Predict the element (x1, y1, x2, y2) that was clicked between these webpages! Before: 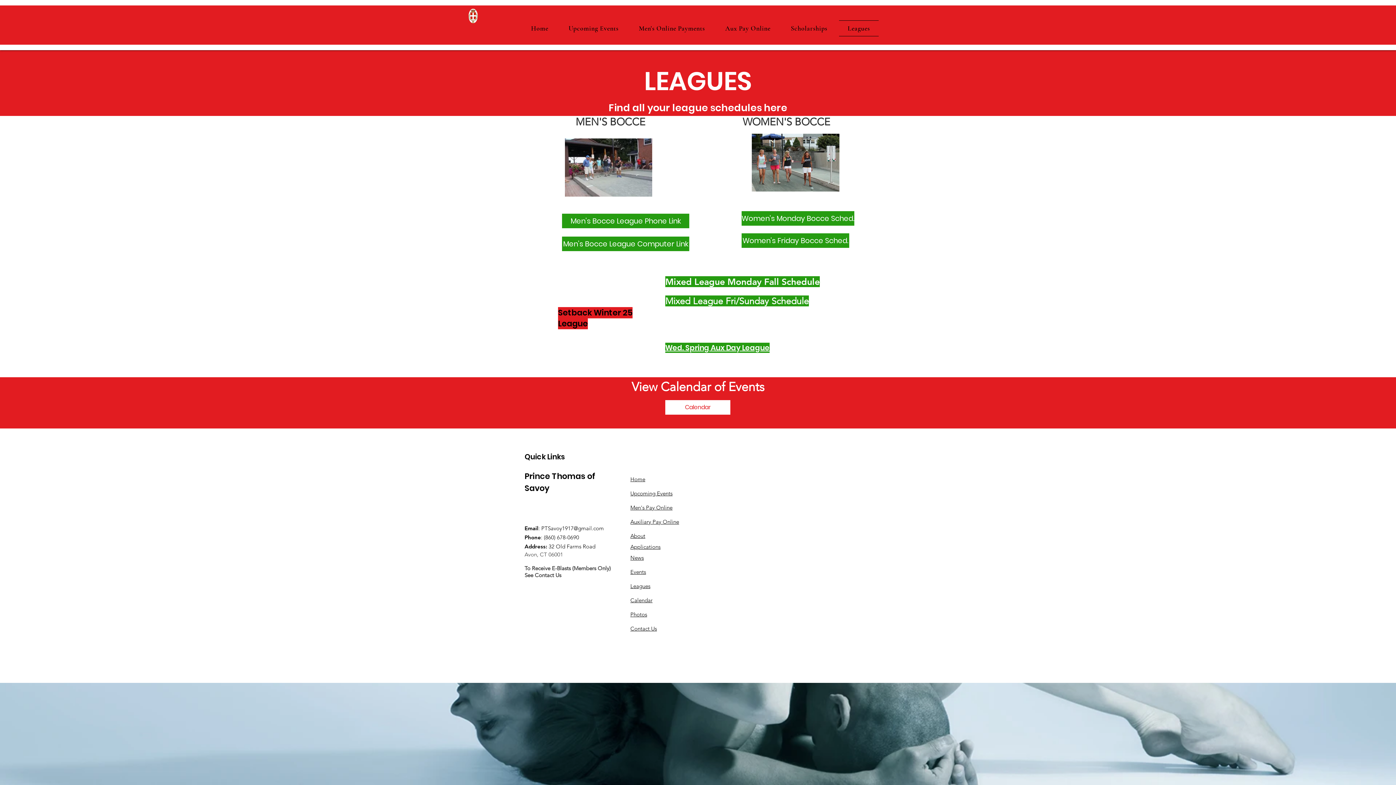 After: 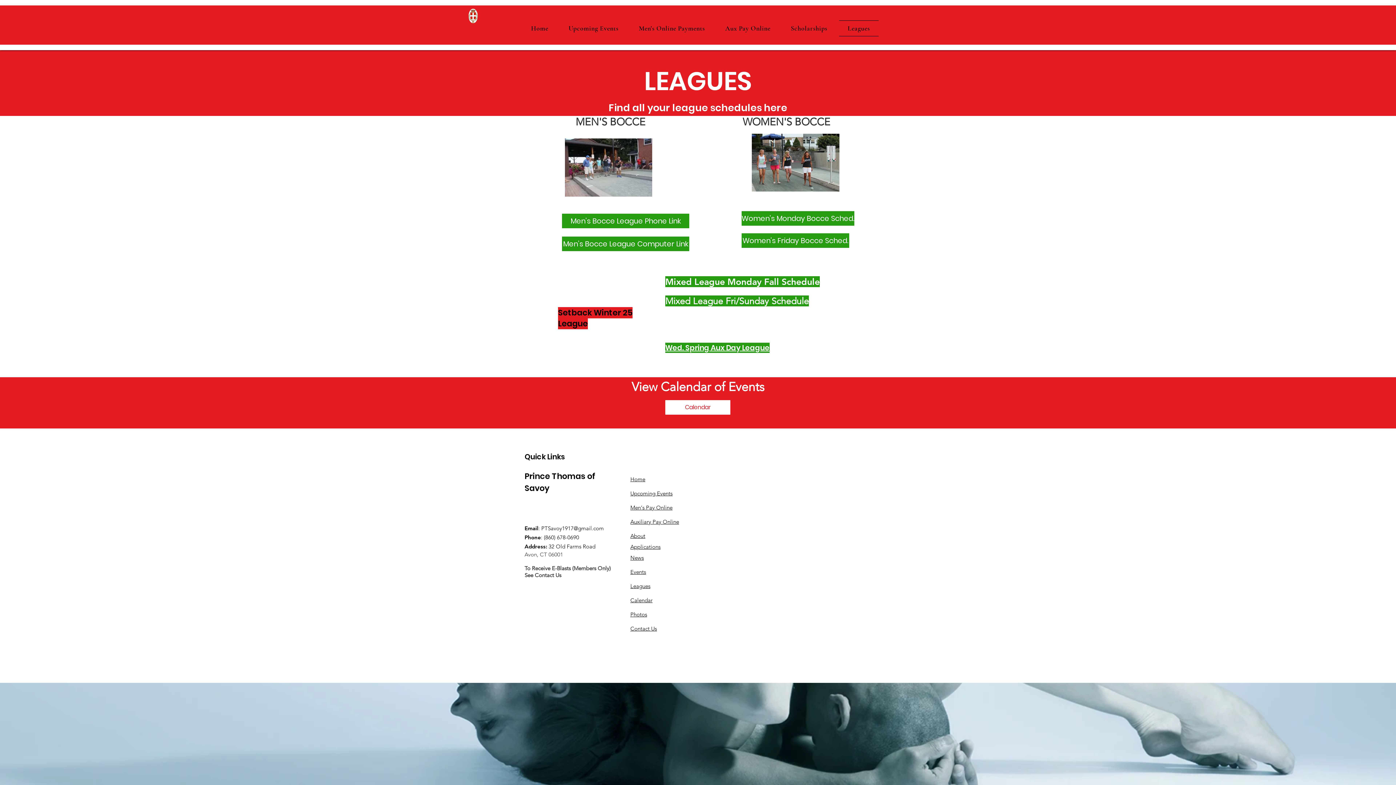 Action: label: Men's Thurs. Day League bbox: (562, 255, 667, 266)